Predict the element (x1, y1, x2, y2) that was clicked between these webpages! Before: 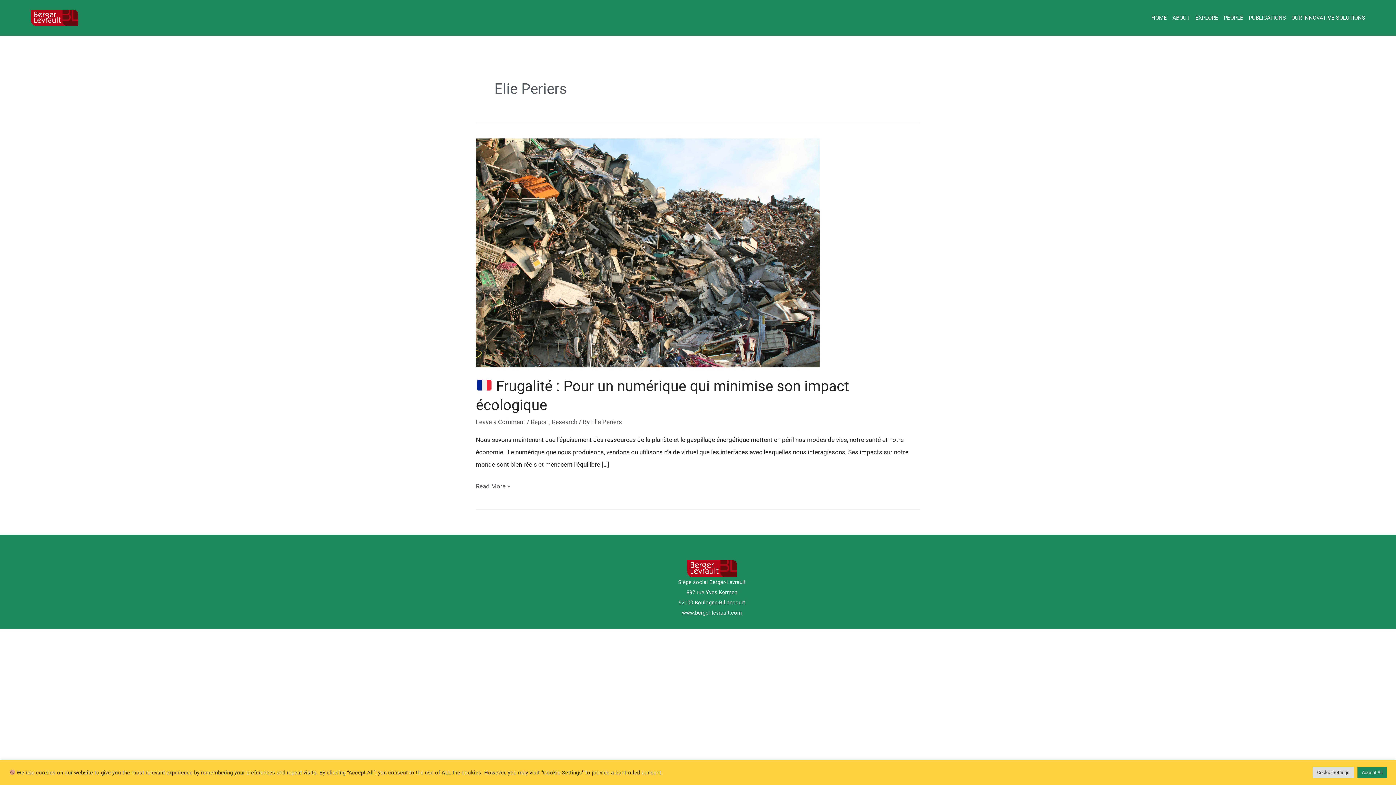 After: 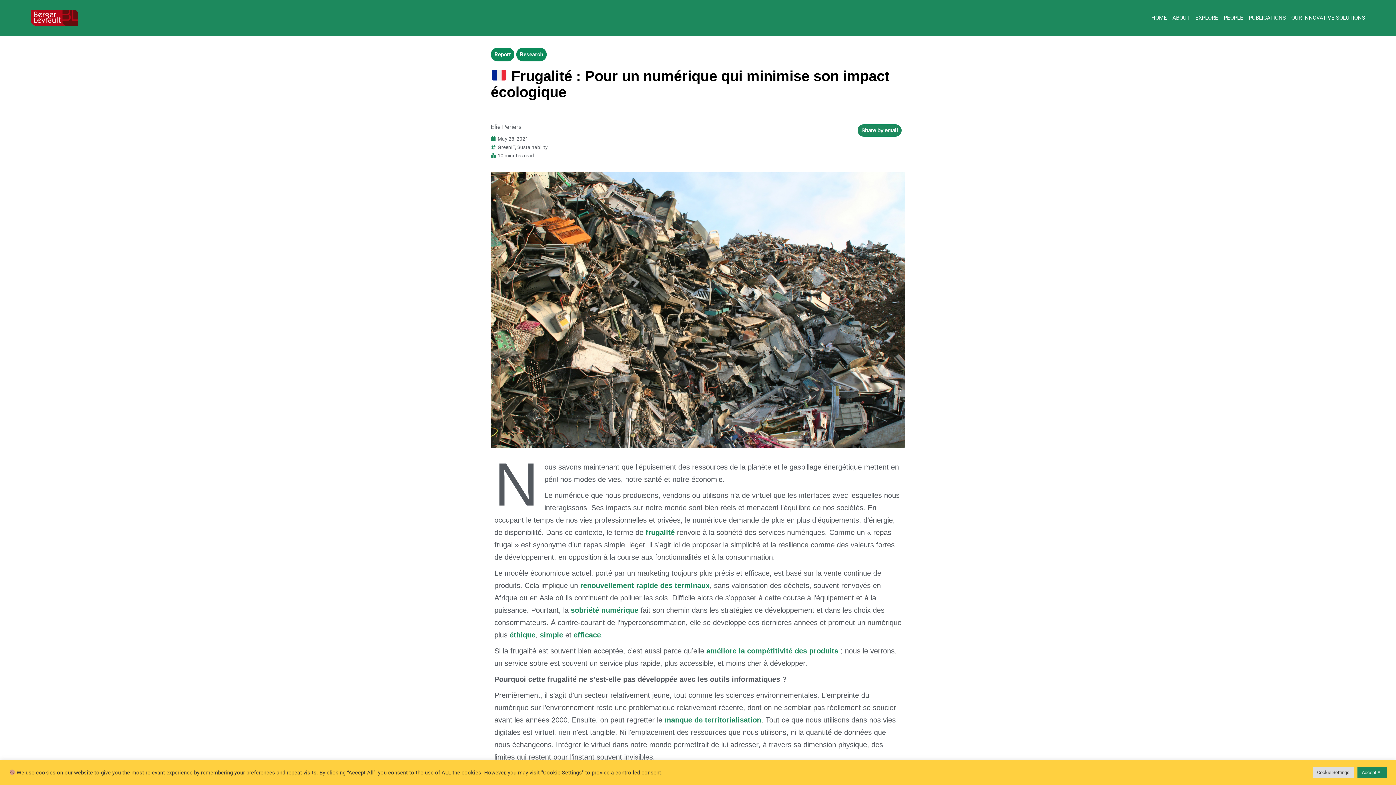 Action: label: Leave a Comment bbox: (476, 418, 525, 425)